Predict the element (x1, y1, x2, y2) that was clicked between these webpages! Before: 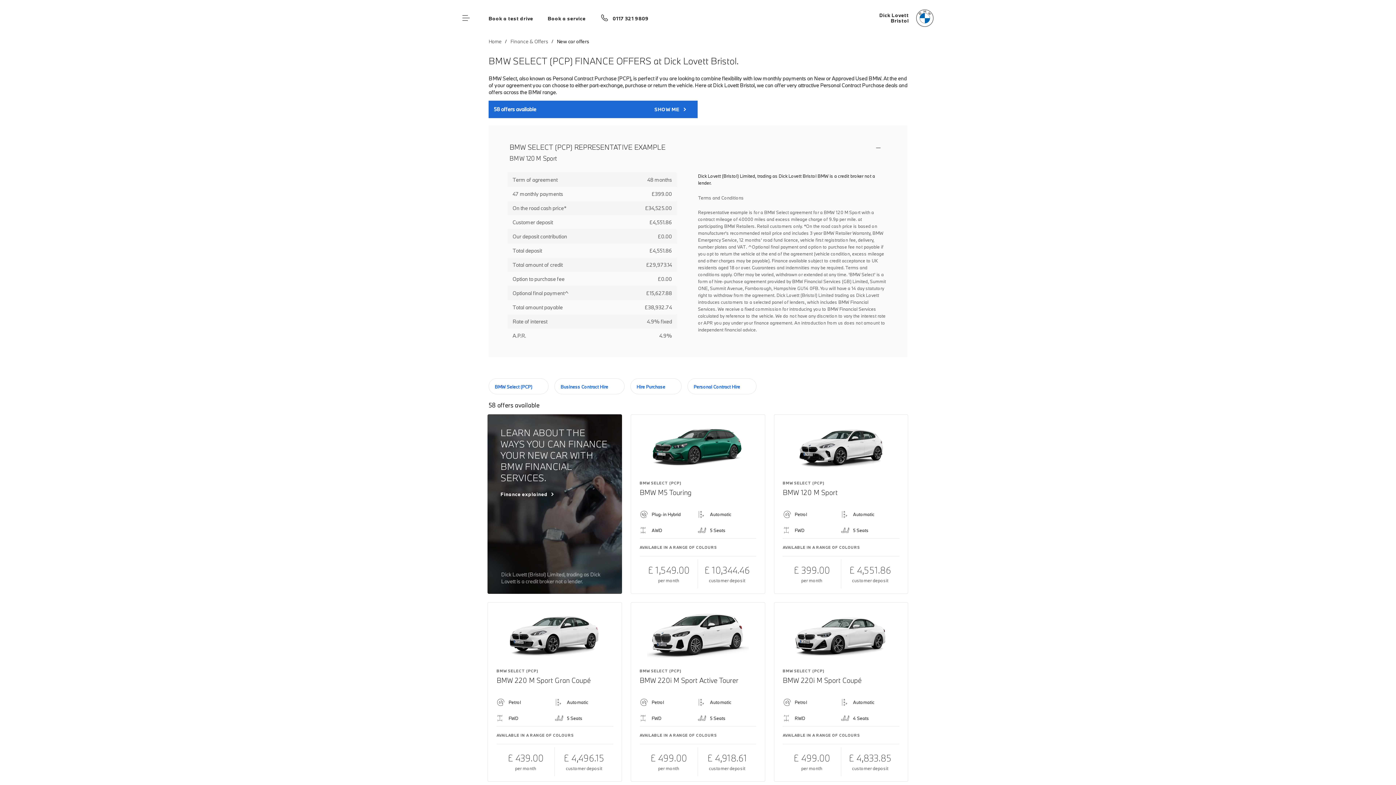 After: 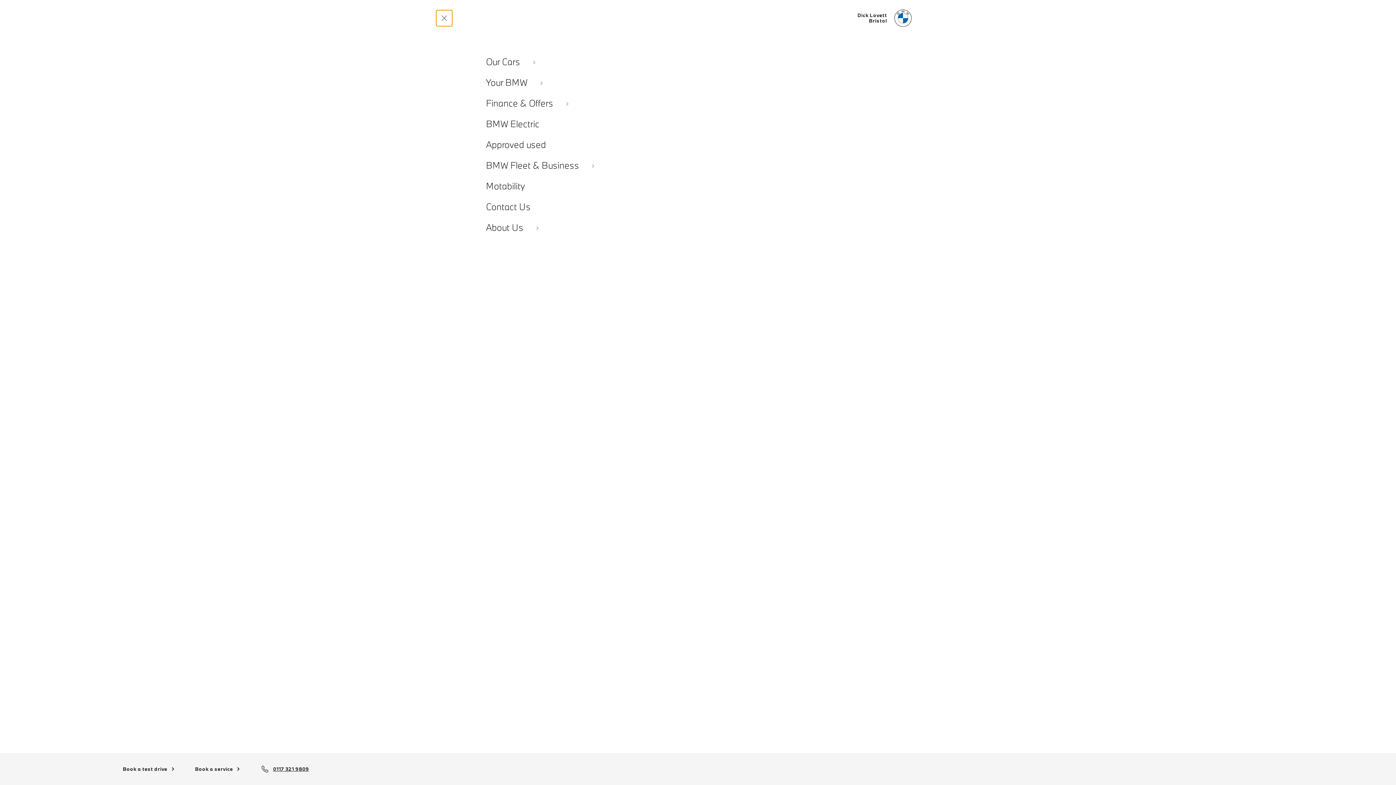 Action: label: Menu control bbox: (458, 10, 474, 26)